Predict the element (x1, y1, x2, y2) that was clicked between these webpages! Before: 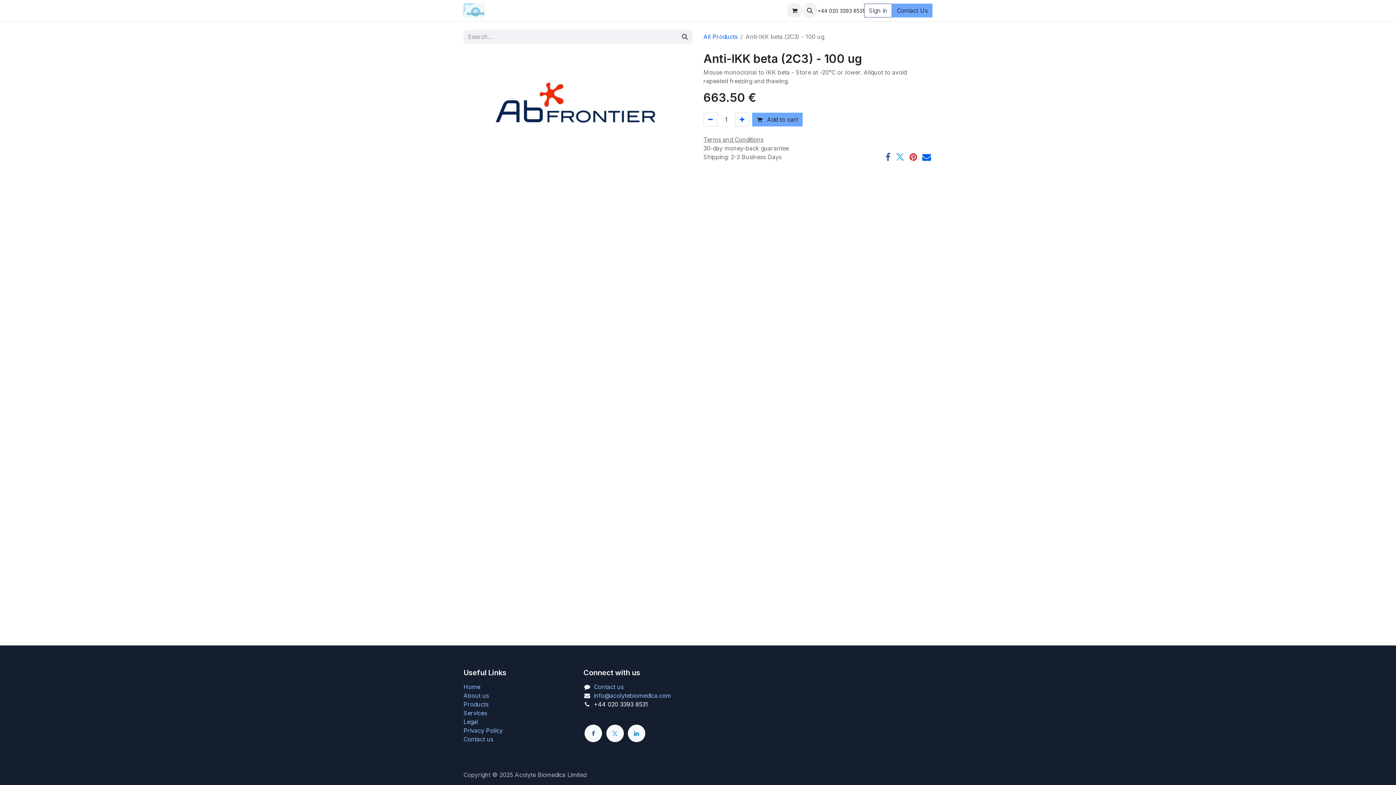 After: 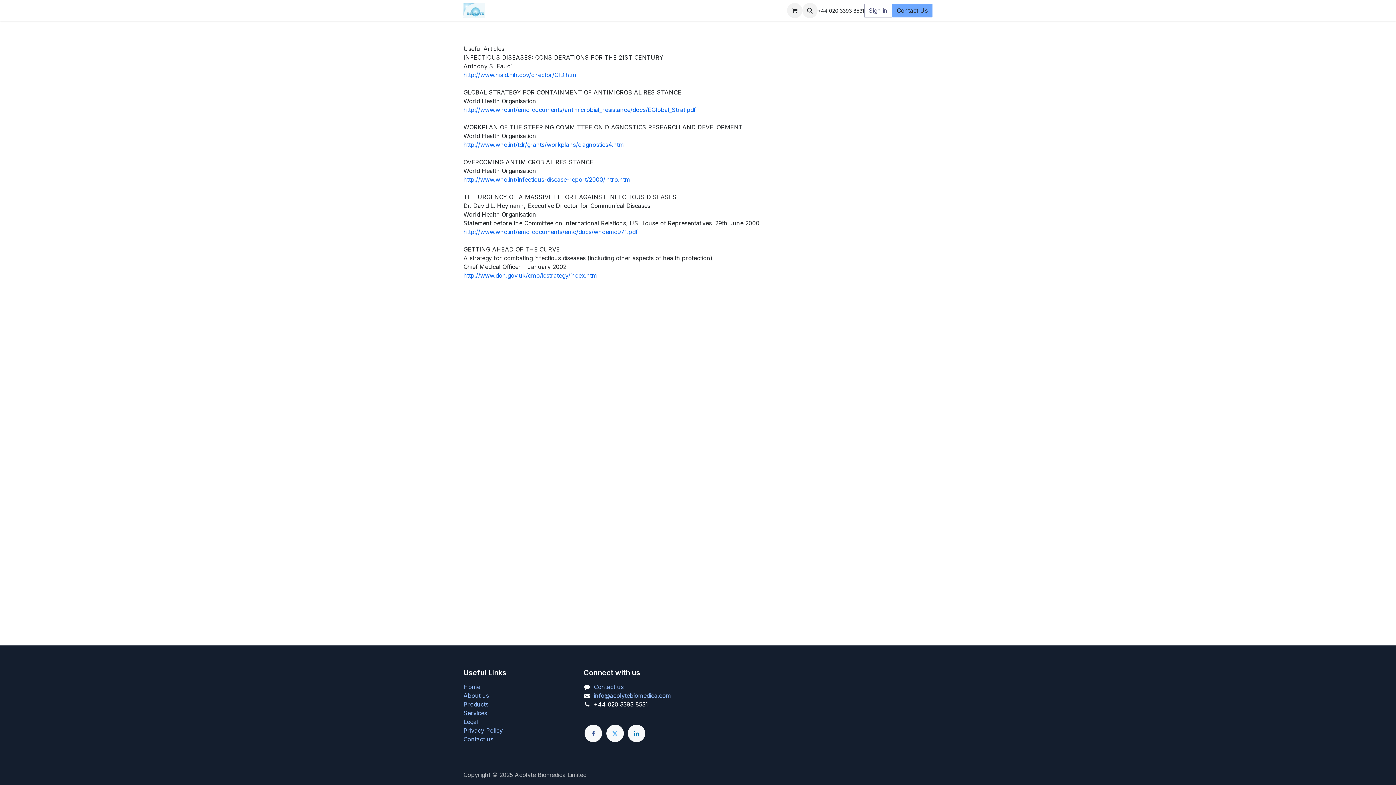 Action: bbox: (762, 3, 778, 17) label: Lab